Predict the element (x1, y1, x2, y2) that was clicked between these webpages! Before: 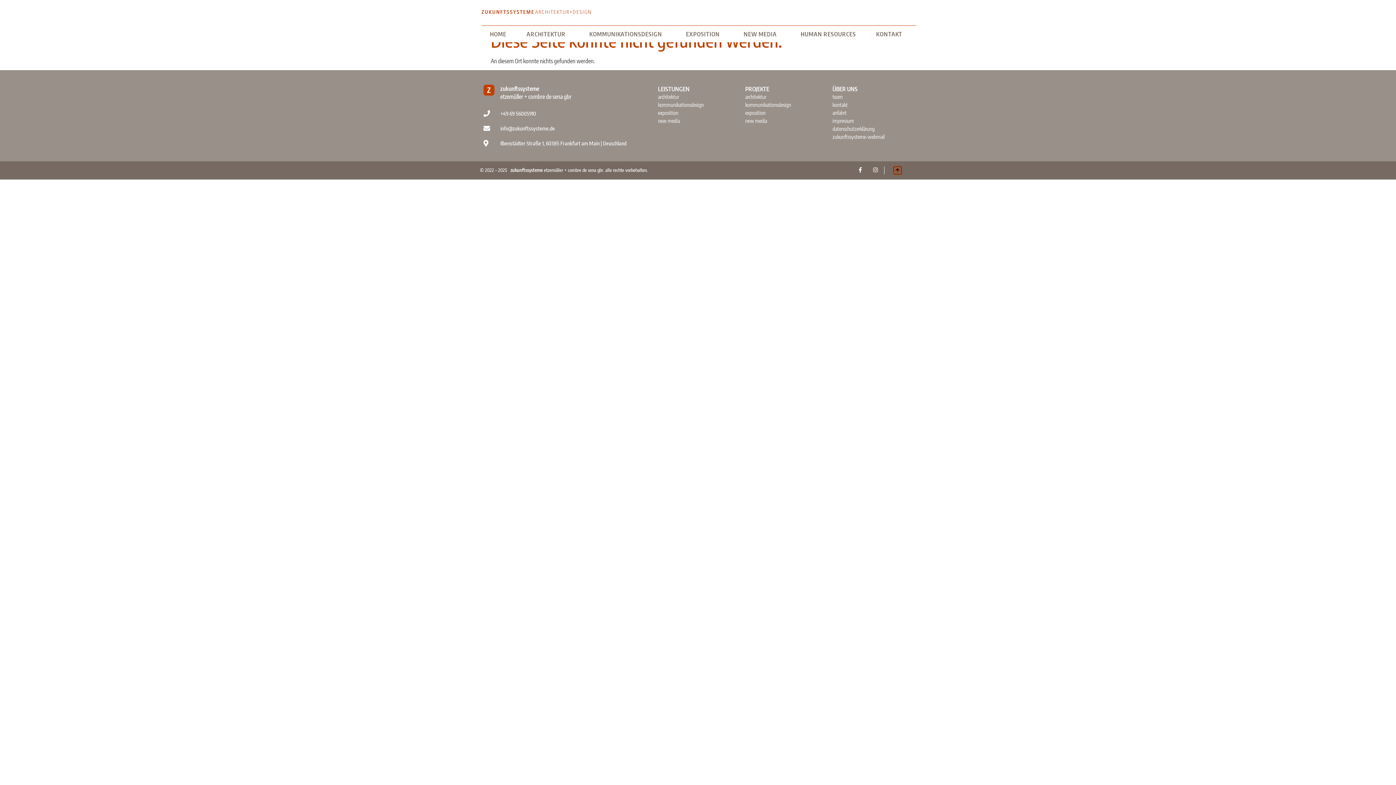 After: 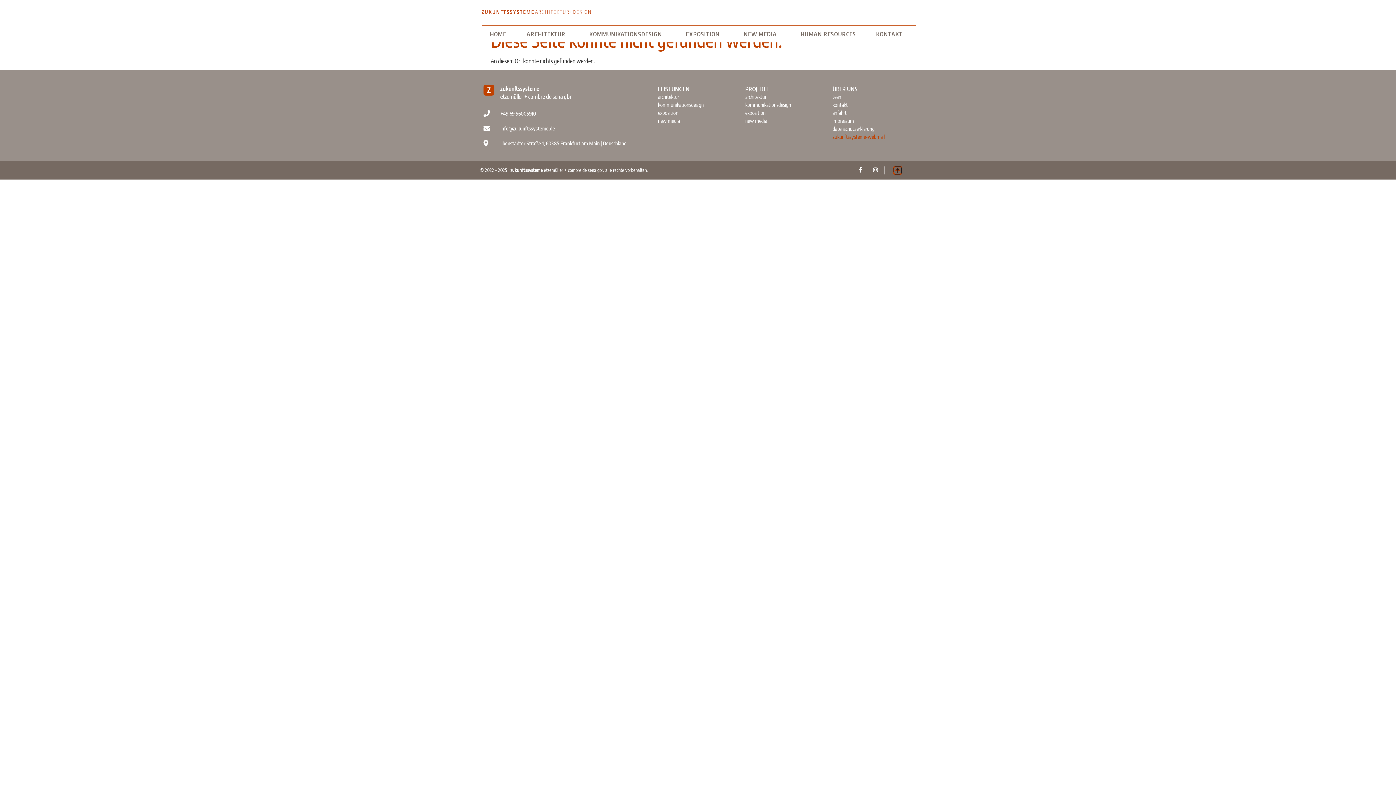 Action: label: zukunftssysteme-webmail bbox: (832, 133, 912, 140)